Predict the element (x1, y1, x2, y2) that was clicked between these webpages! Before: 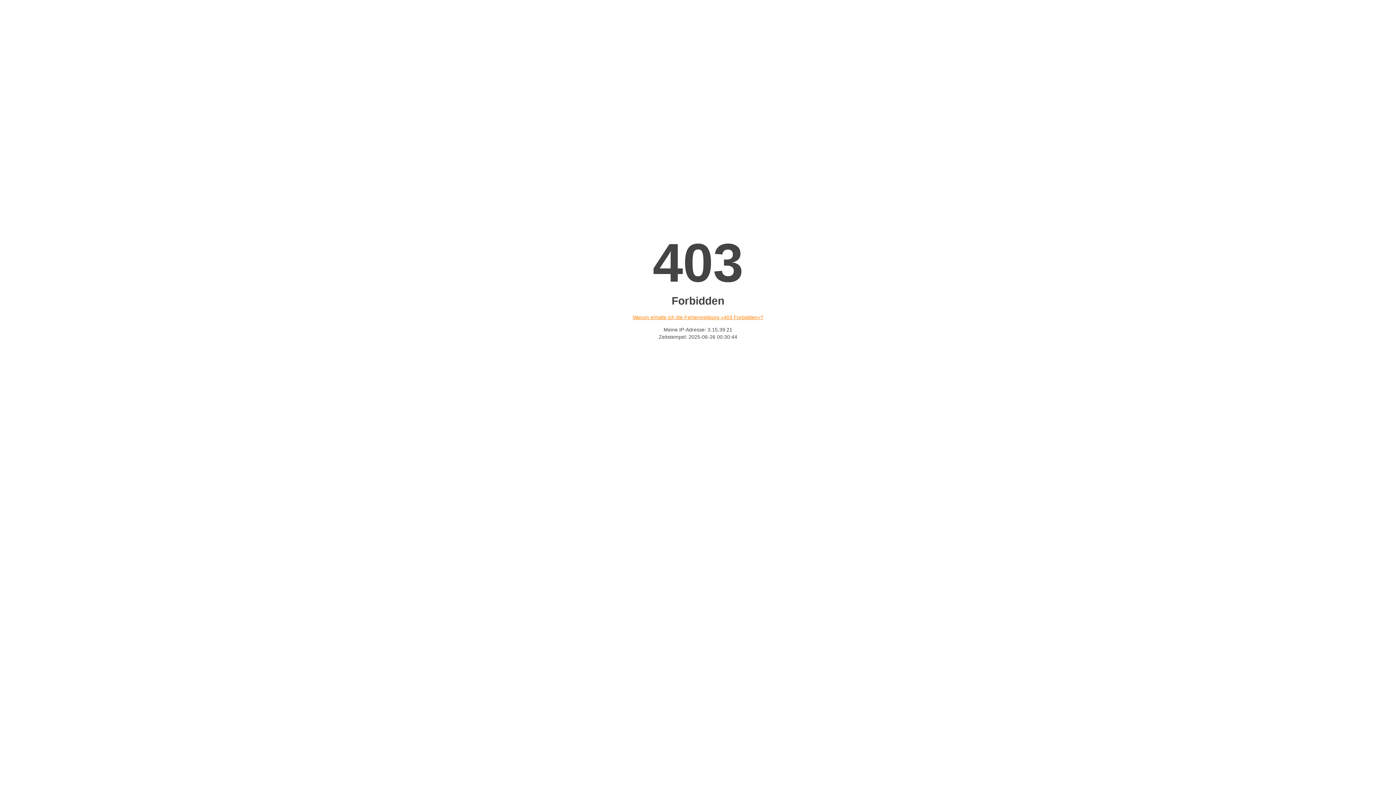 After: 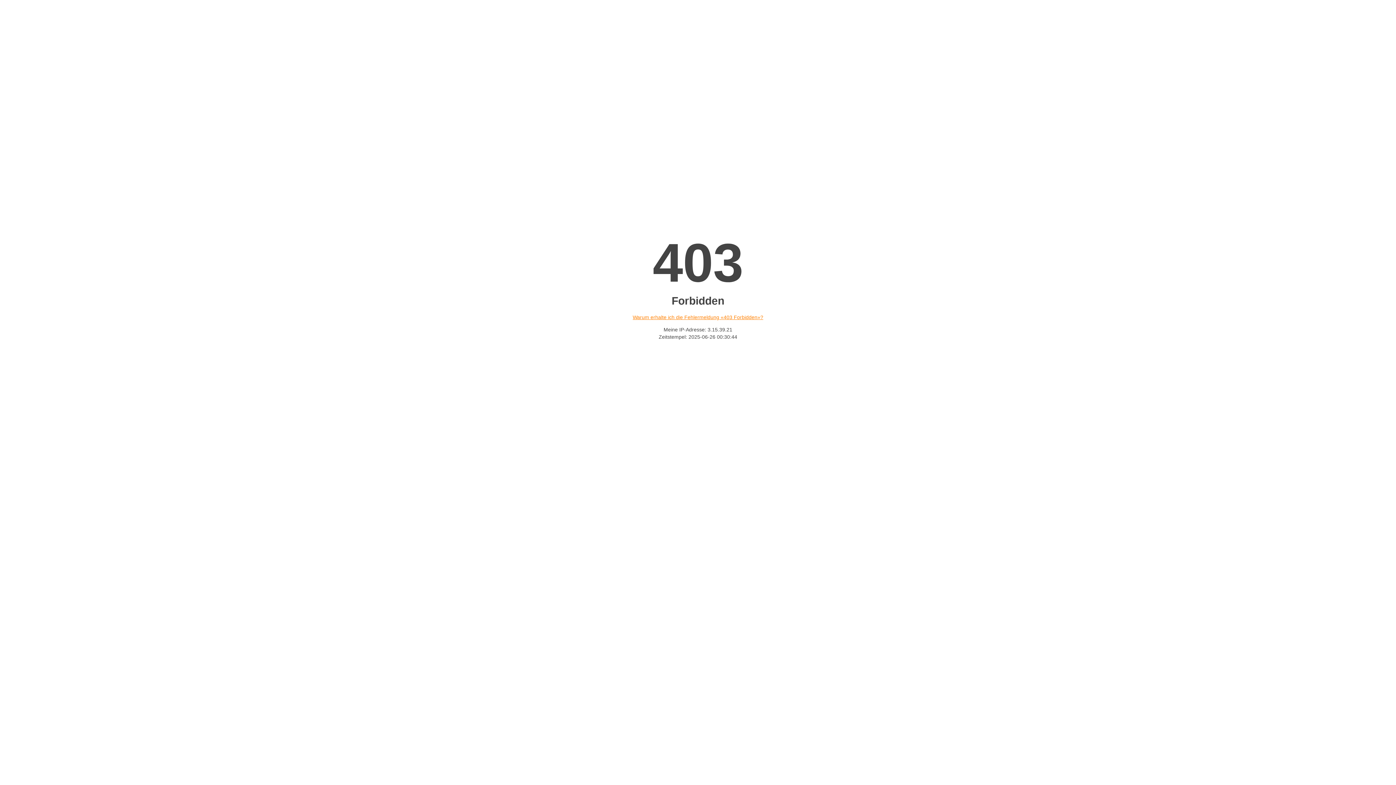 Action: label: Warum erhalte ich die Fehlermeldung «403 Forbidden»? bbox: (632, 314, 763, 320)